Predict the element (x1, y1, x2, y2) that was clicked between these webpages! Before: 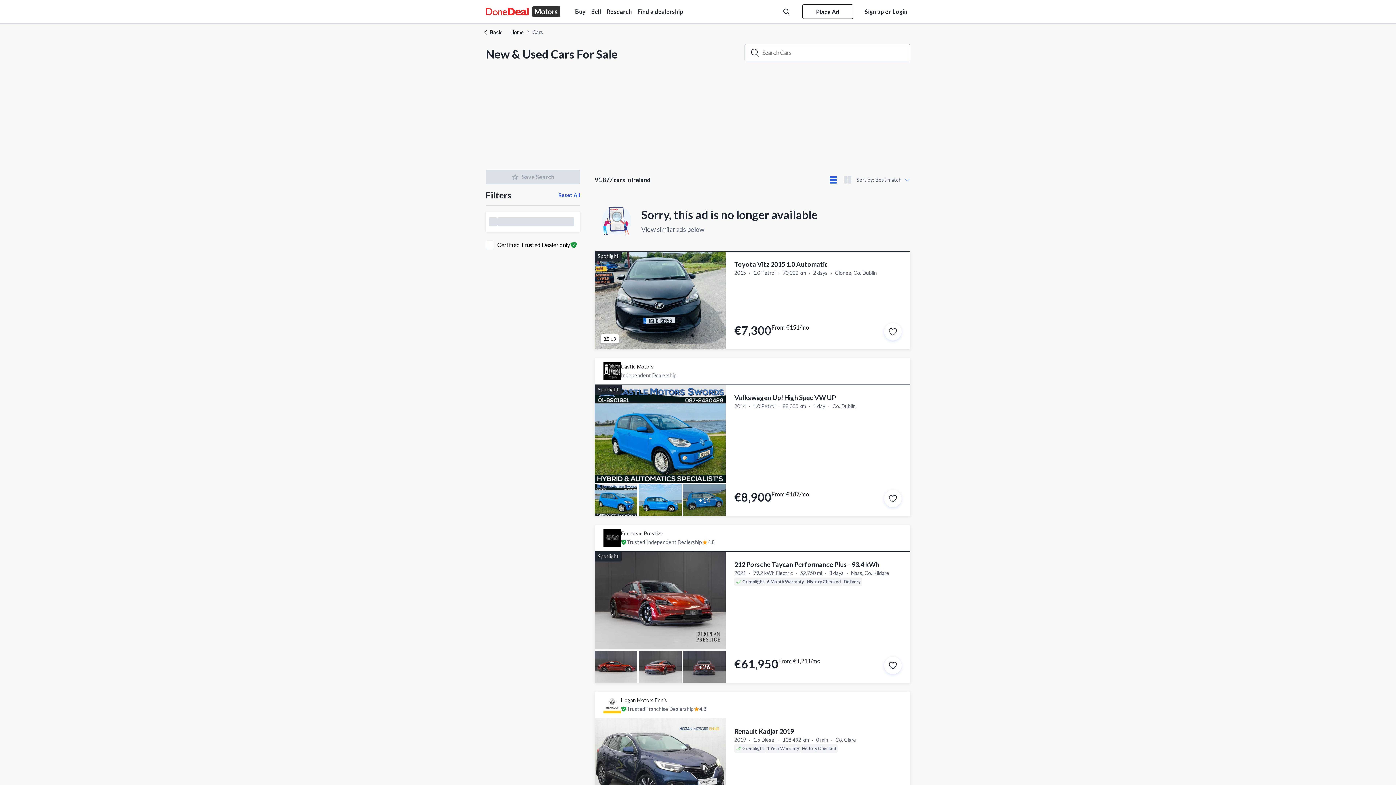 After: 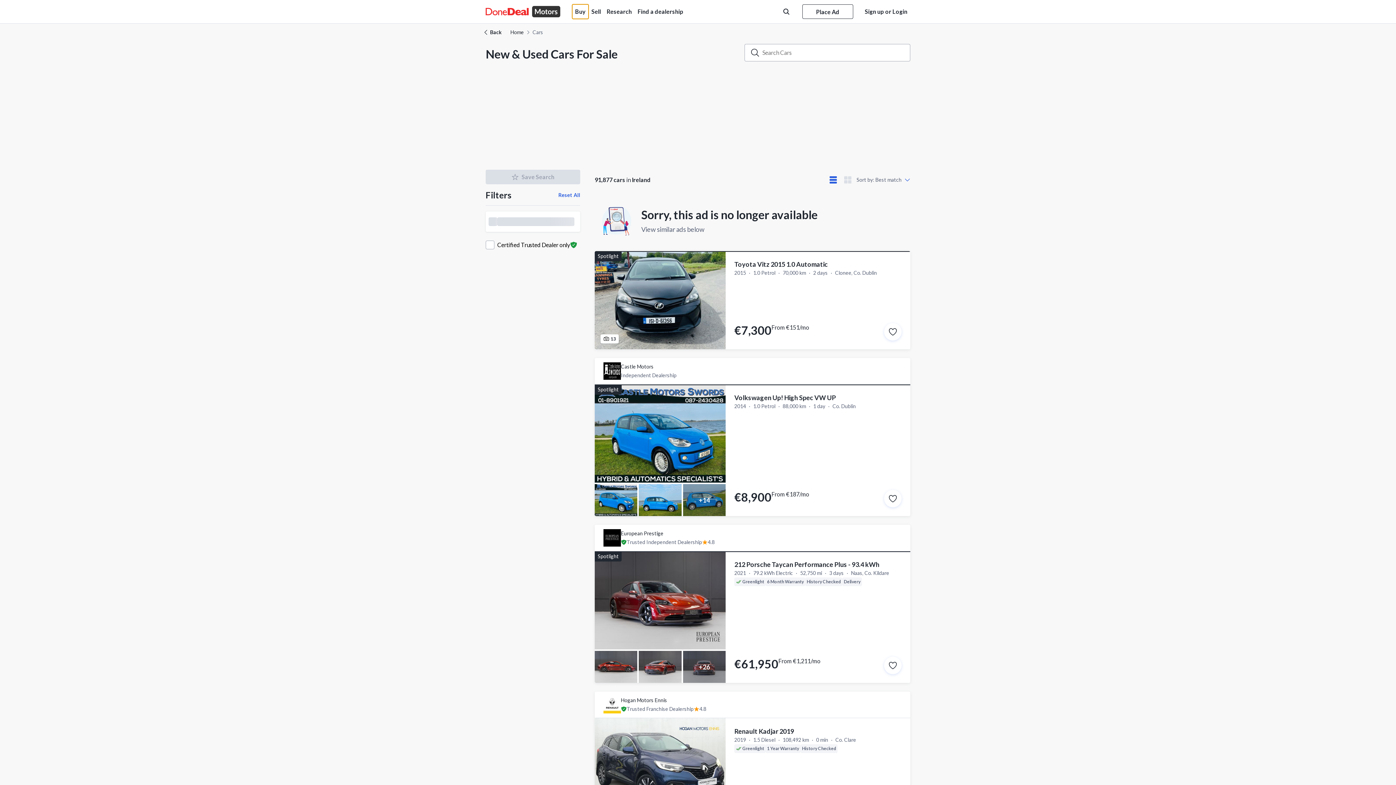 Action: label: Buy bbox: (572, 4, 588, 18)